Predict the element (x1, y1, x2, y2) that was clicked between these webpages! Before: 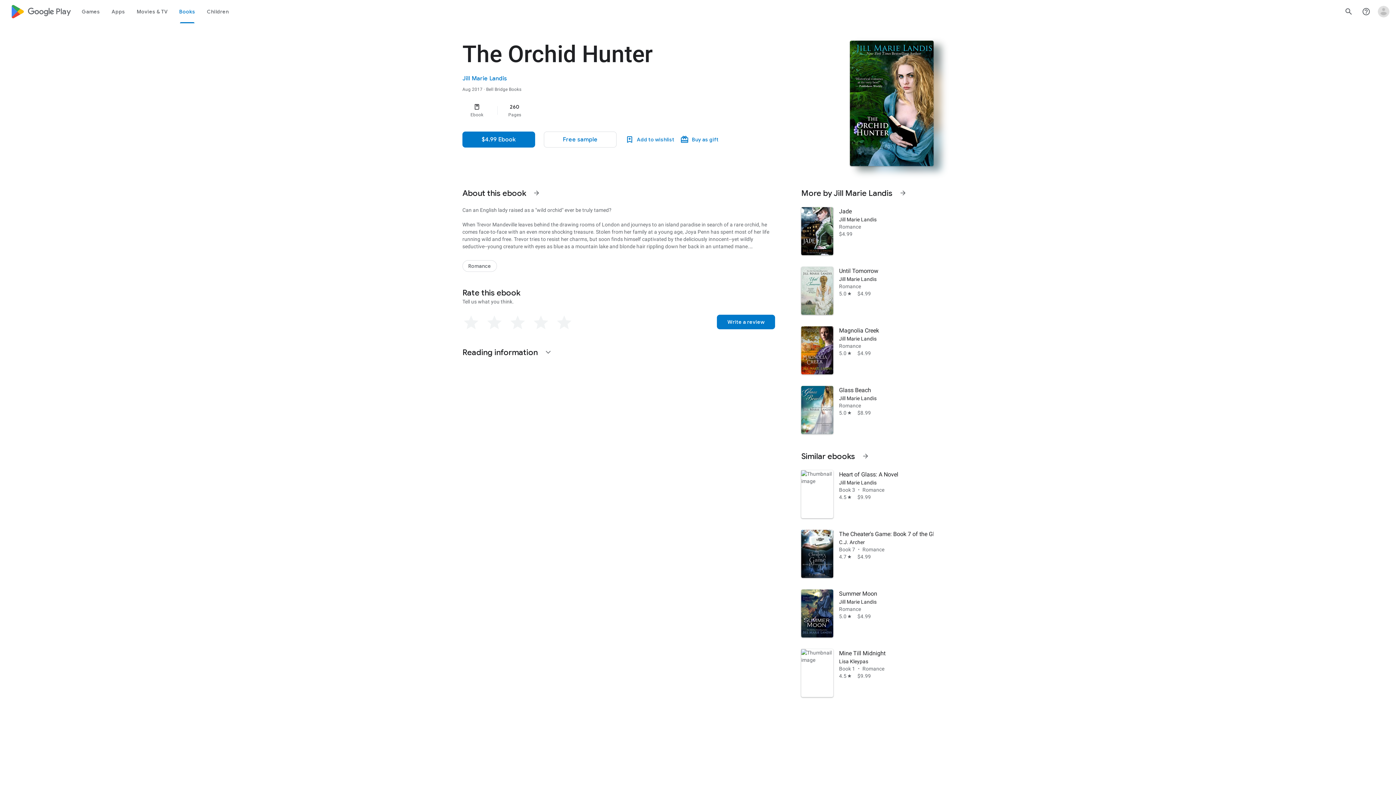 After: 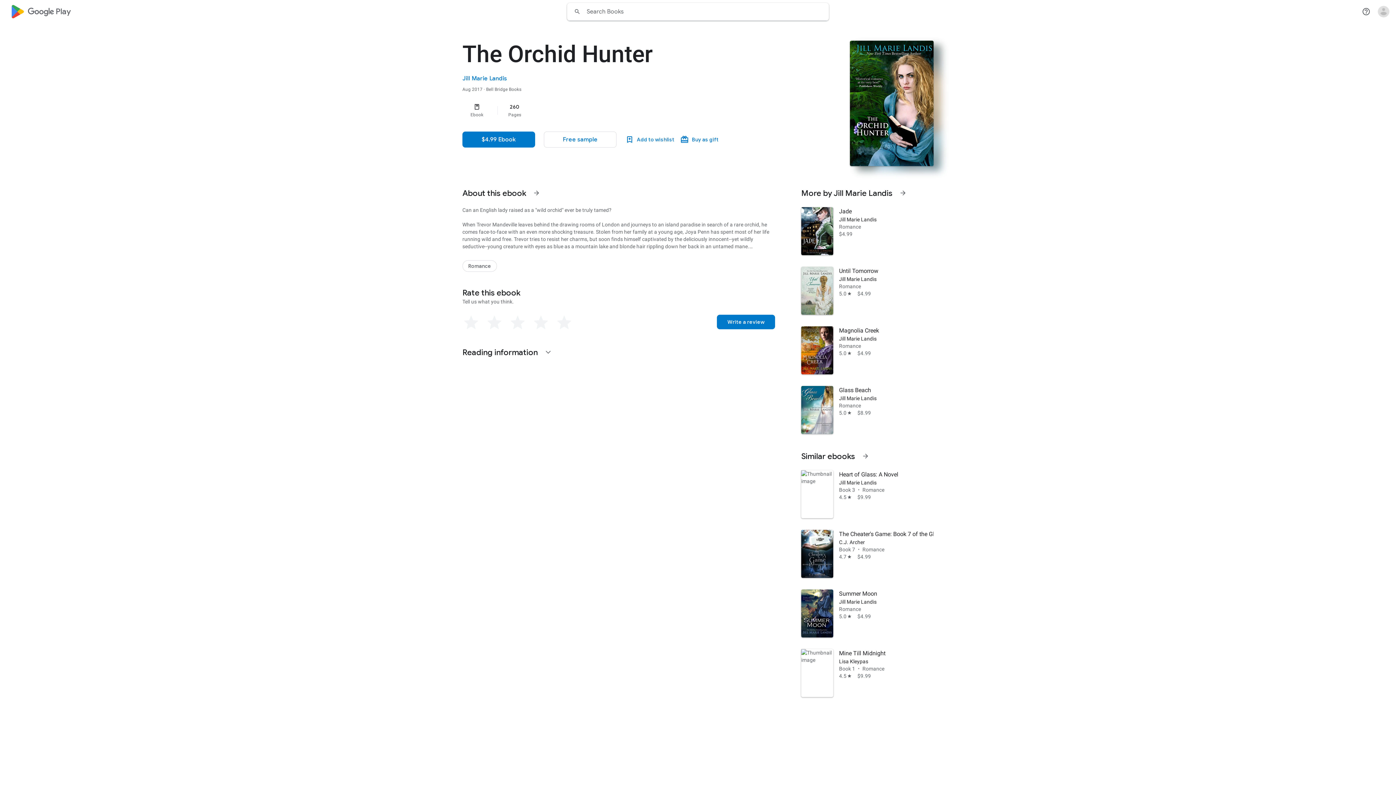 Action: label: Search bbox: (1340, 2, 1357, 20)